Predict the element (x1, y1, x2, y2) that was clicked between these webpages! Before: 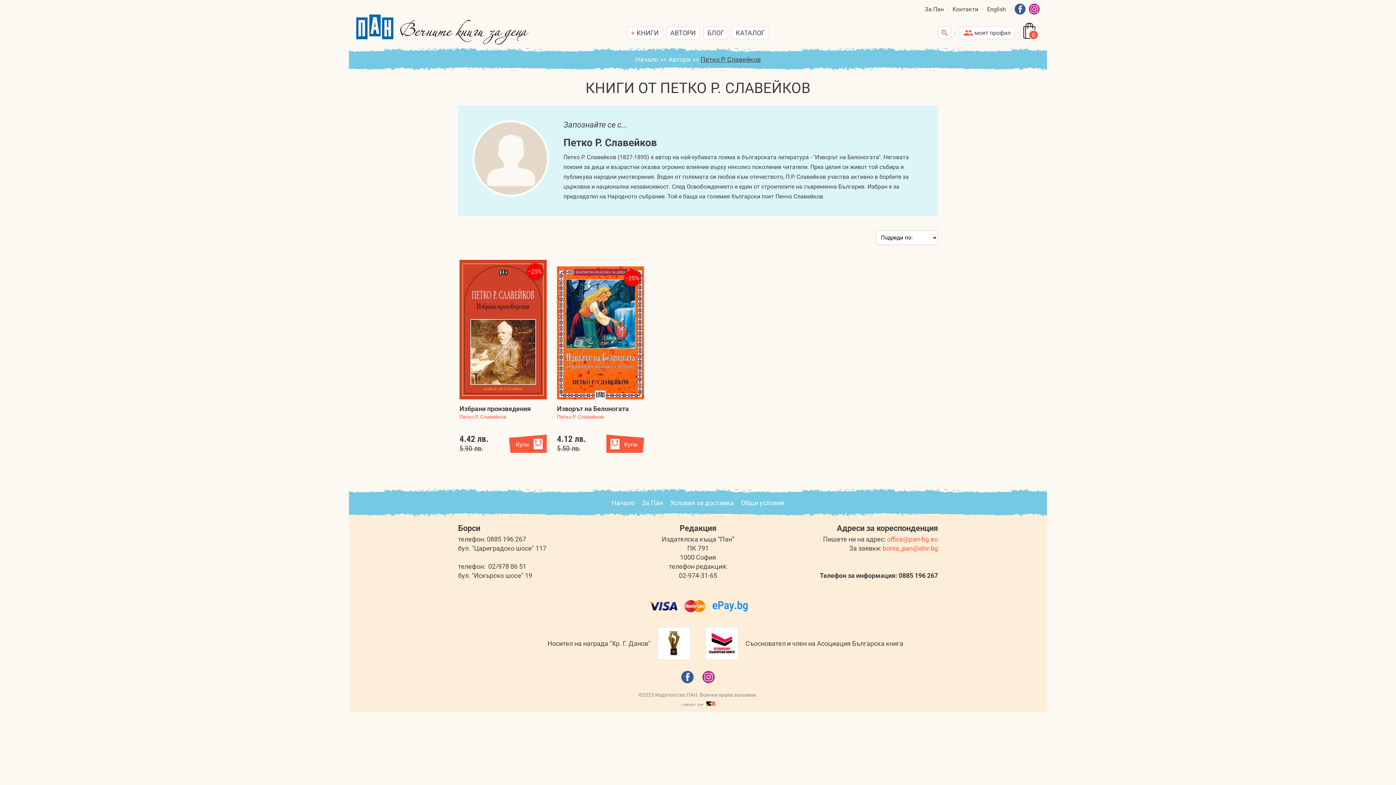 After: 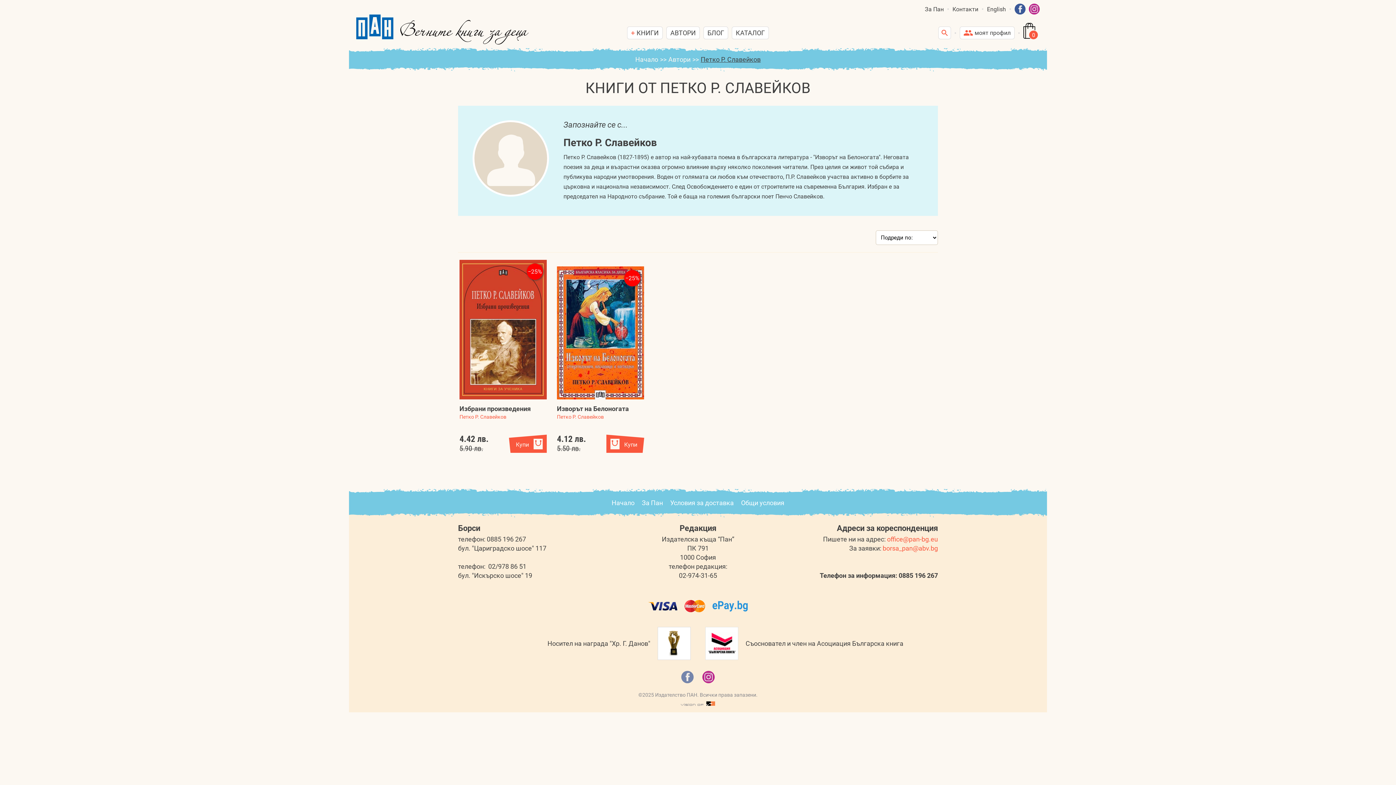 Action: bbox: (681, 671, 693, 683)